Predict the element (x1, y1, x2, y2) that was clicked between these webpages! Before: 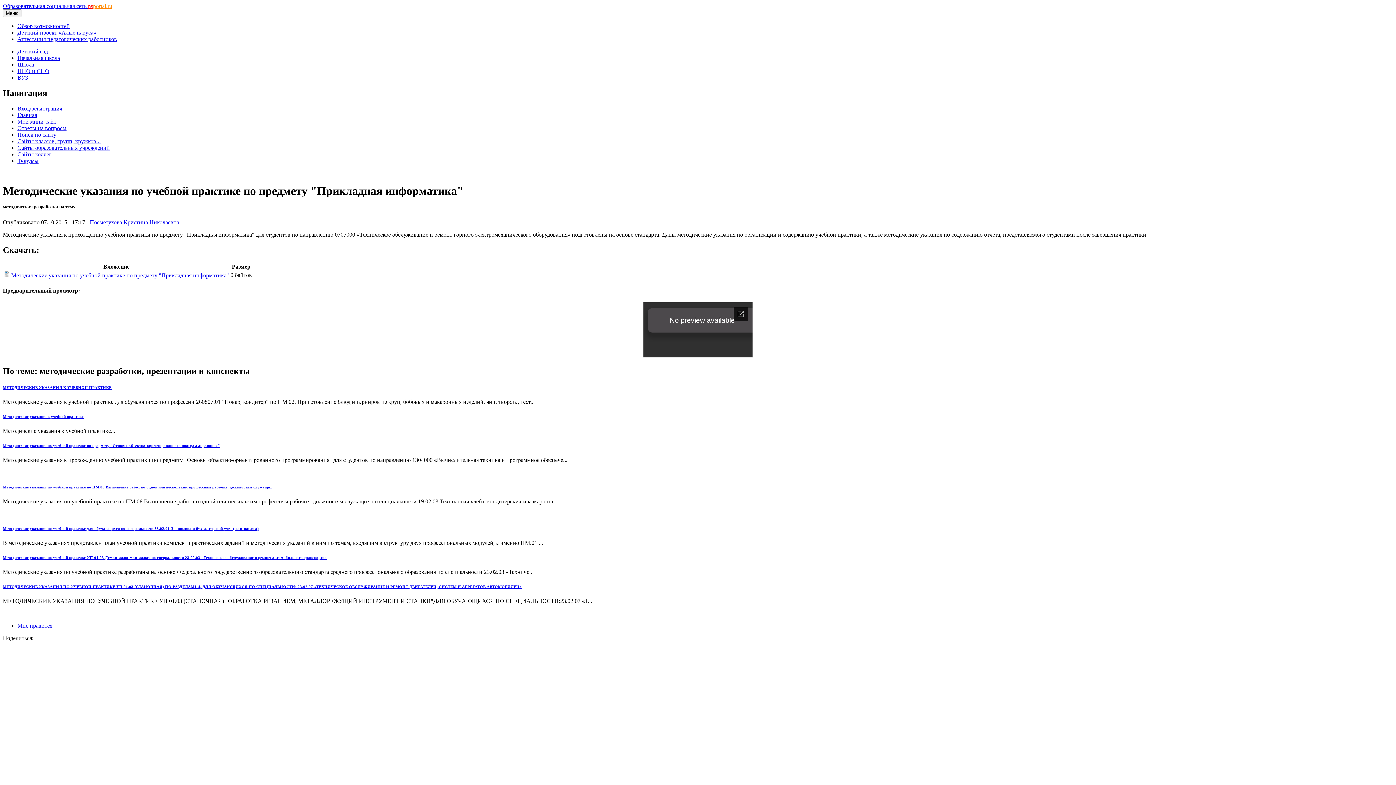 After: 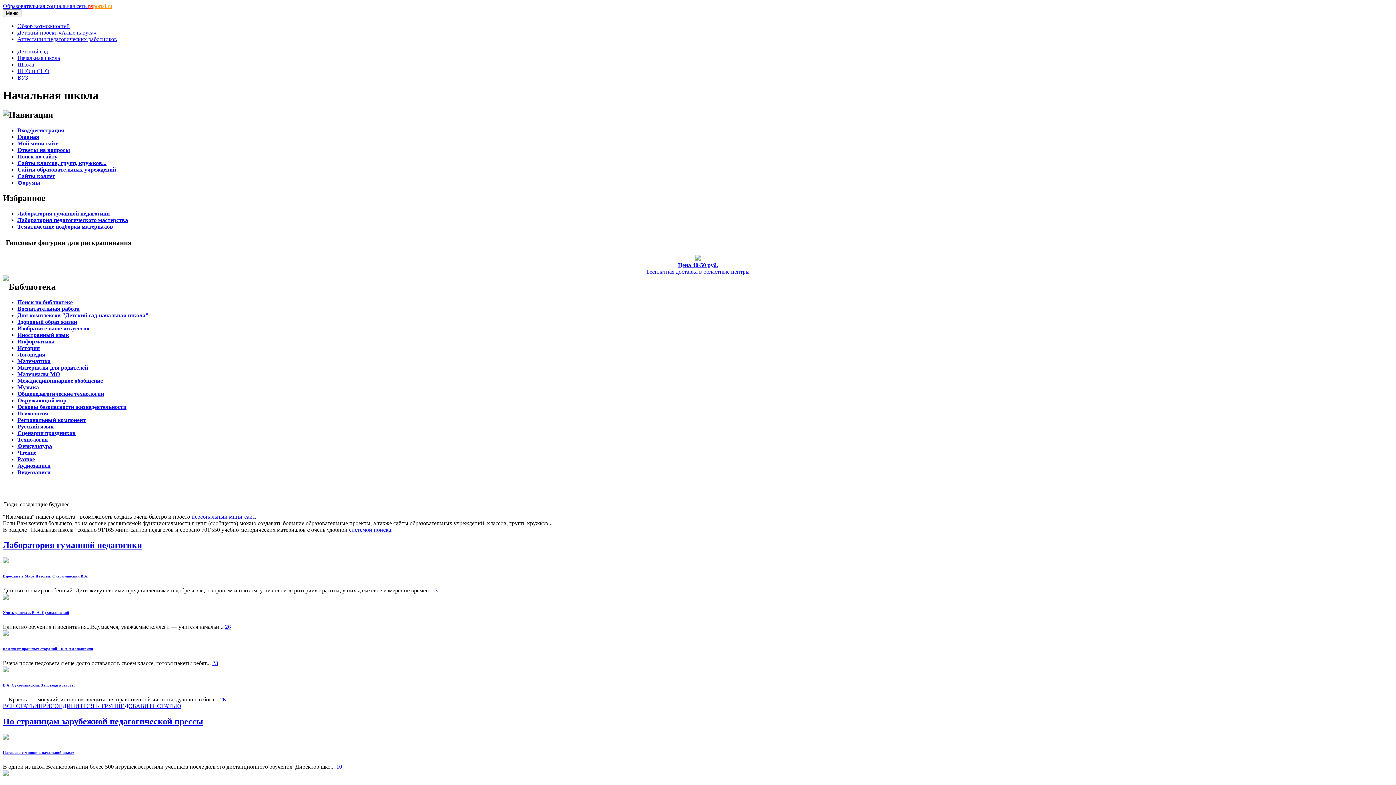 Action: label: Начальная школа bbox: (17, 54, 60, 61)